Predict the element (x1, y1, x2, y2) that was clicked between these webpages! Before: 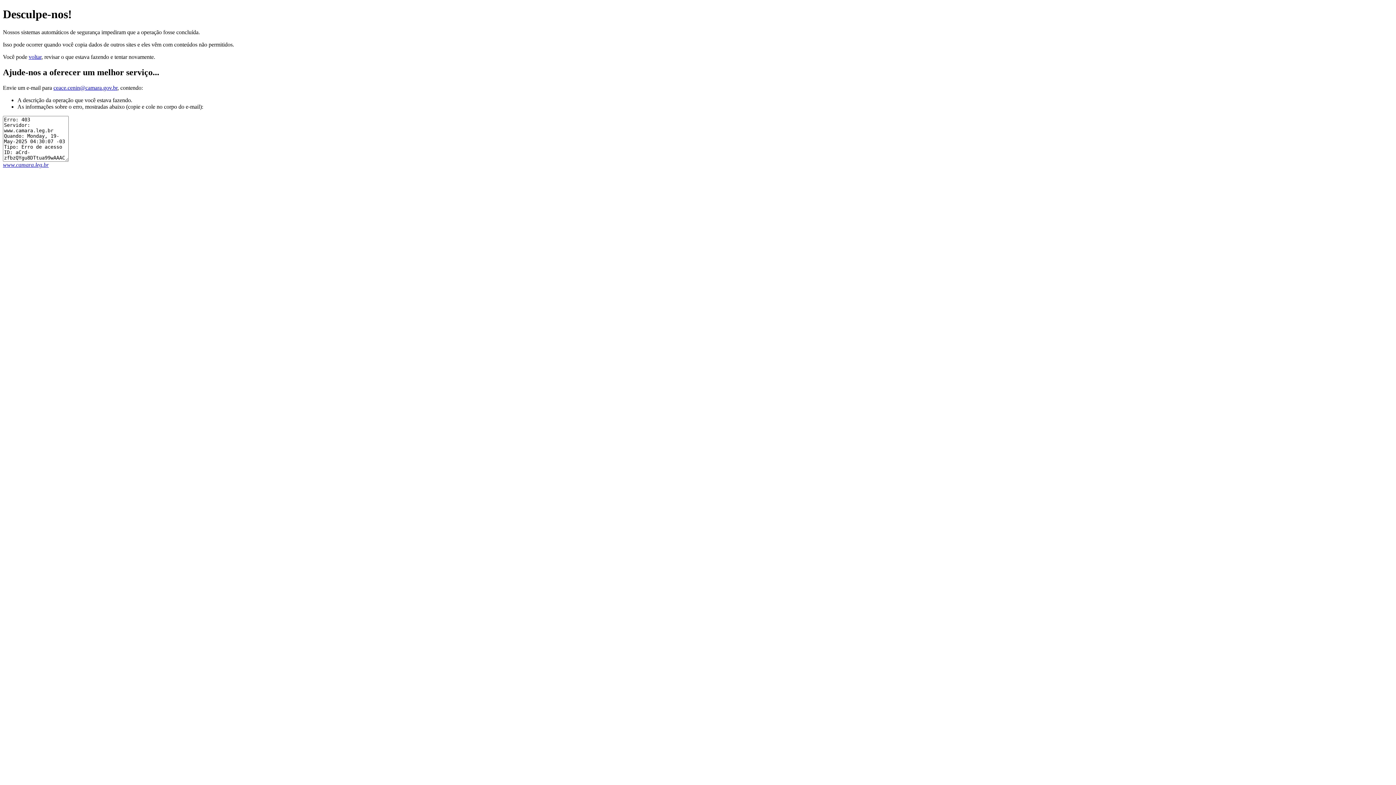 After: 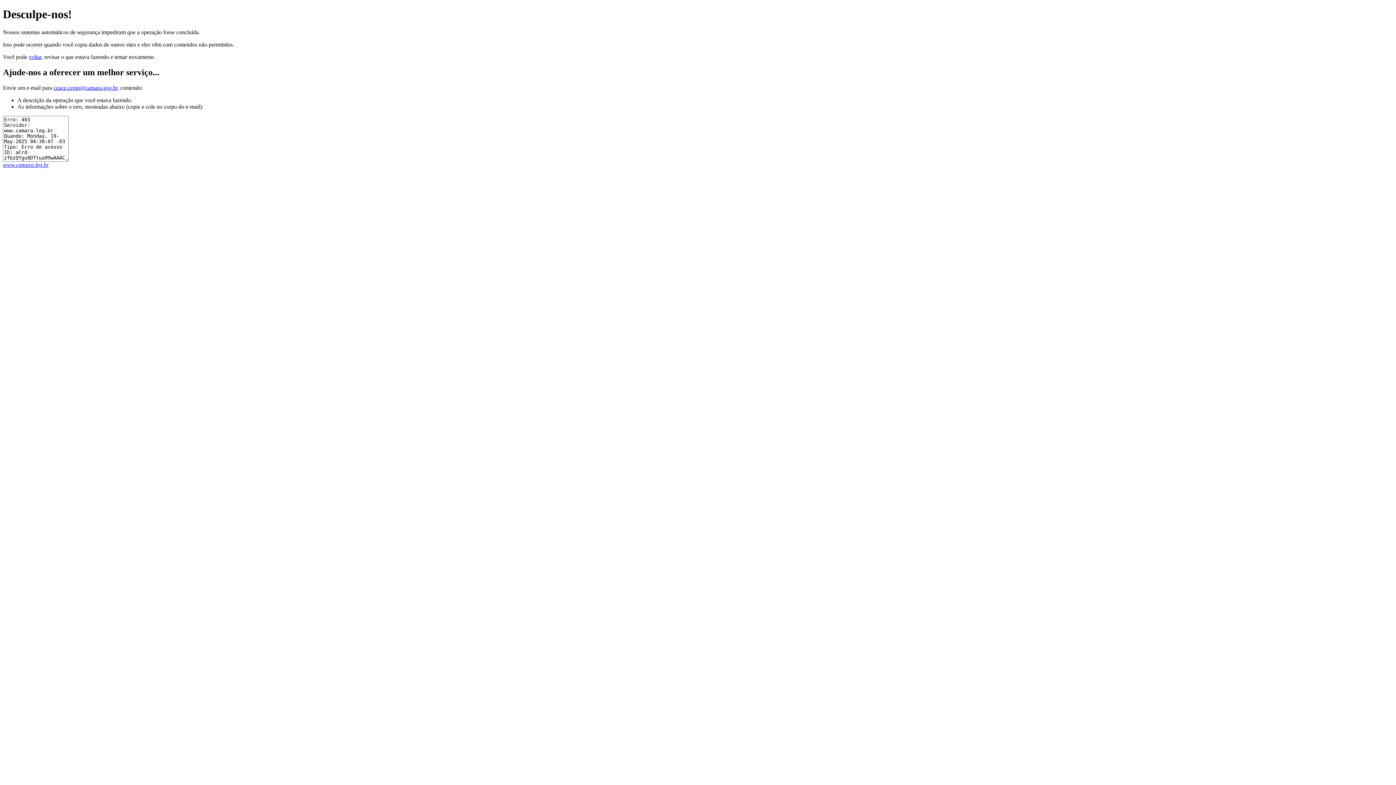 Action: label: ceace.cenin@camara.gov.br bbox: (53, 84, 117, 90)